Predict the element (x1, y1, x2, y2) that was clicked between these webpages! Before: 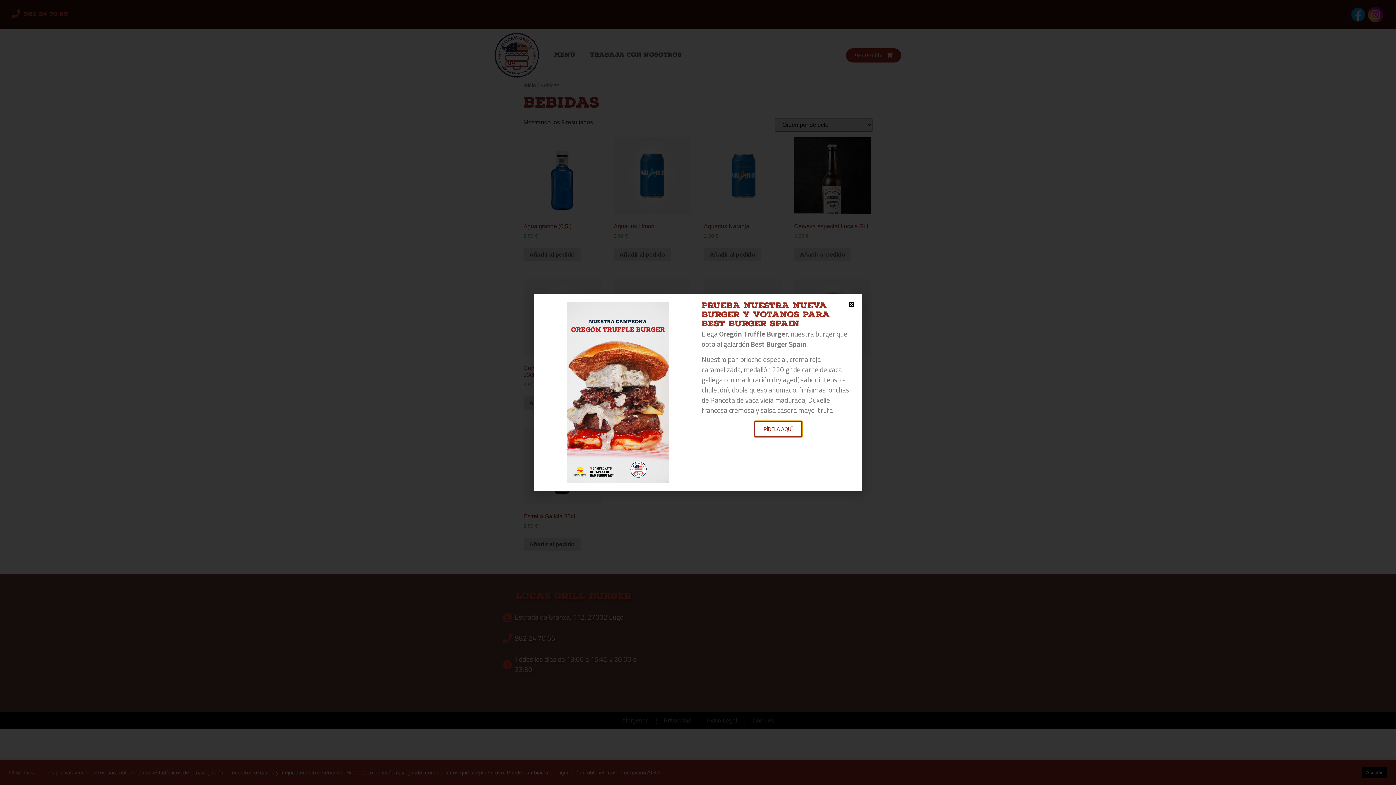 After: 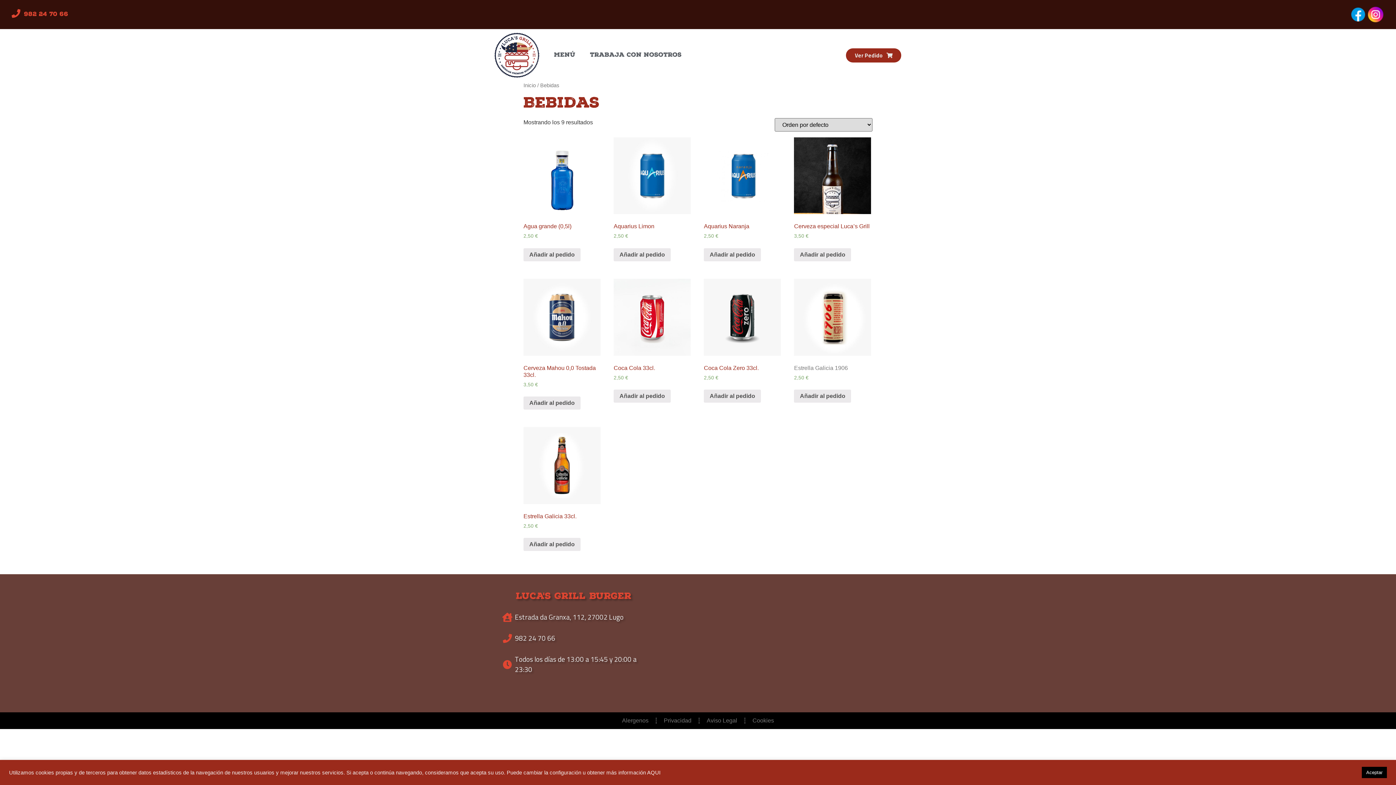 Action: label: Close bbox: (851, 301, 854, 307)